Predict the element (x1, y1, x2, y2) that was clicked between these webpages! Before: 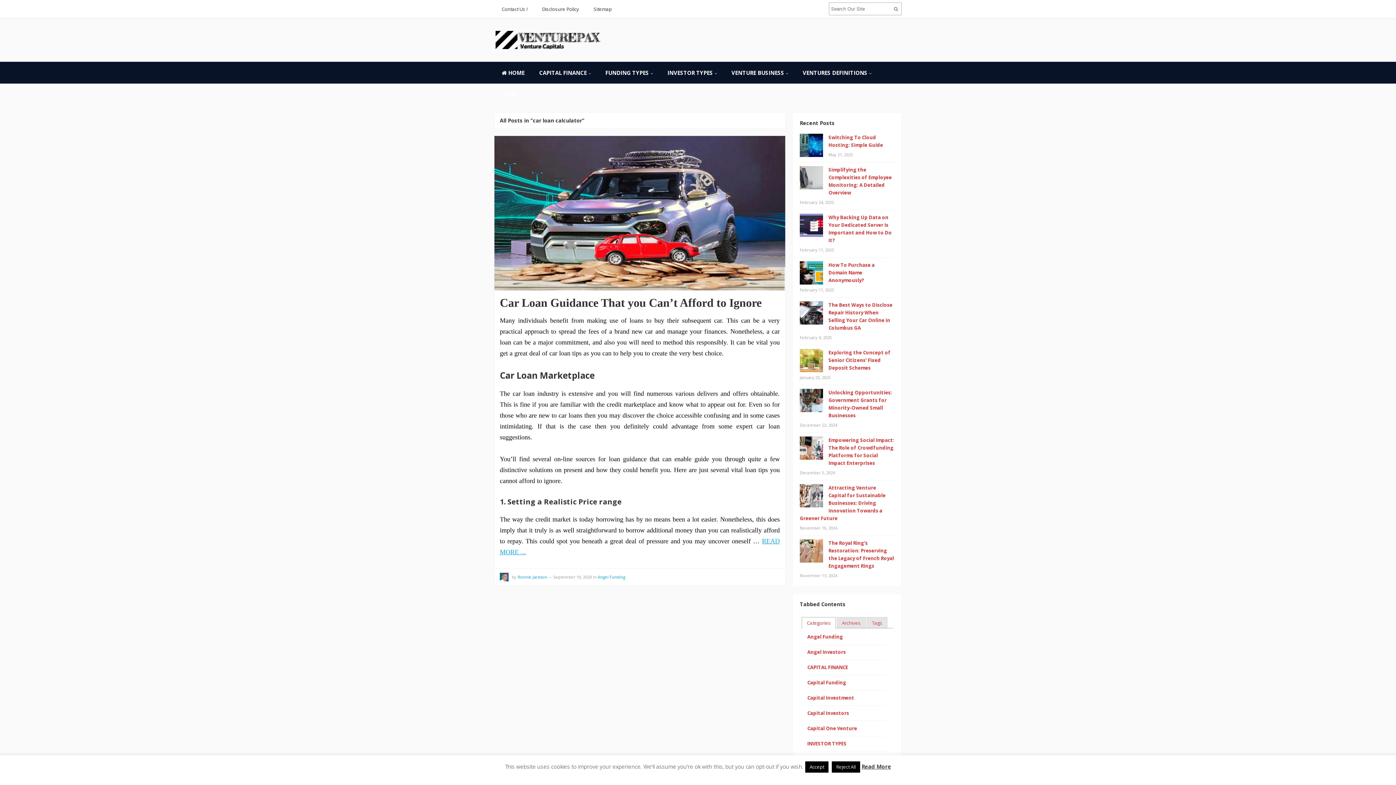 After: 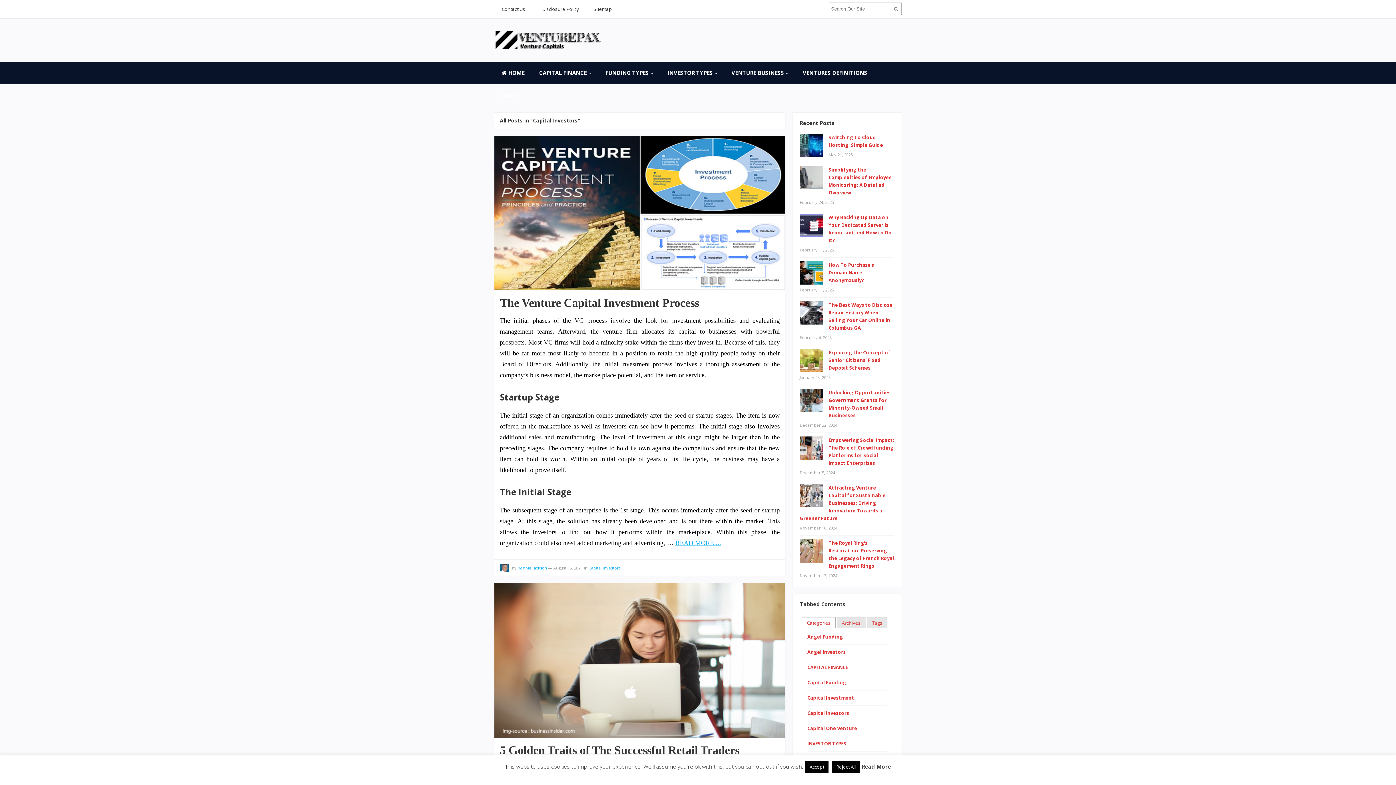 Action: label: Capital Investors bbox: (807, 710, 849, 716)